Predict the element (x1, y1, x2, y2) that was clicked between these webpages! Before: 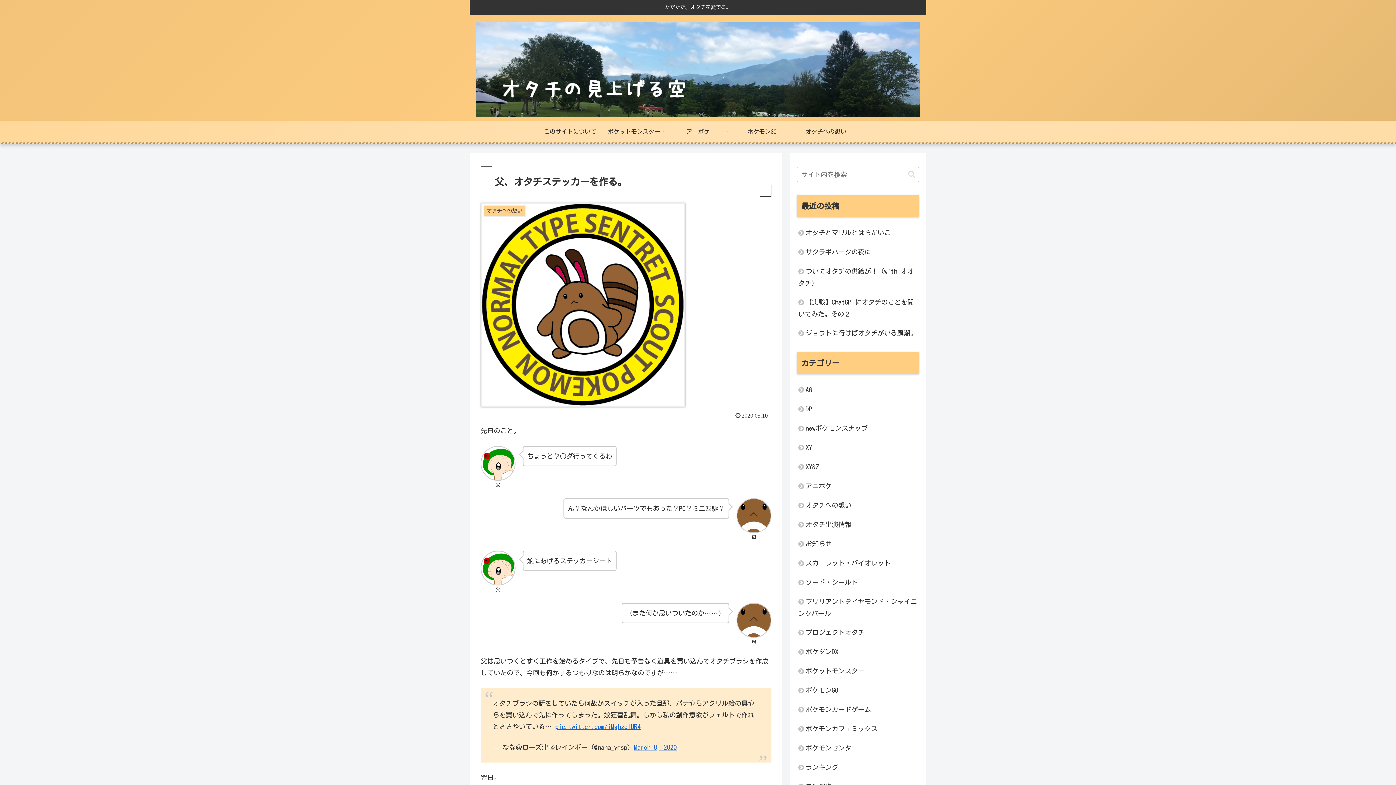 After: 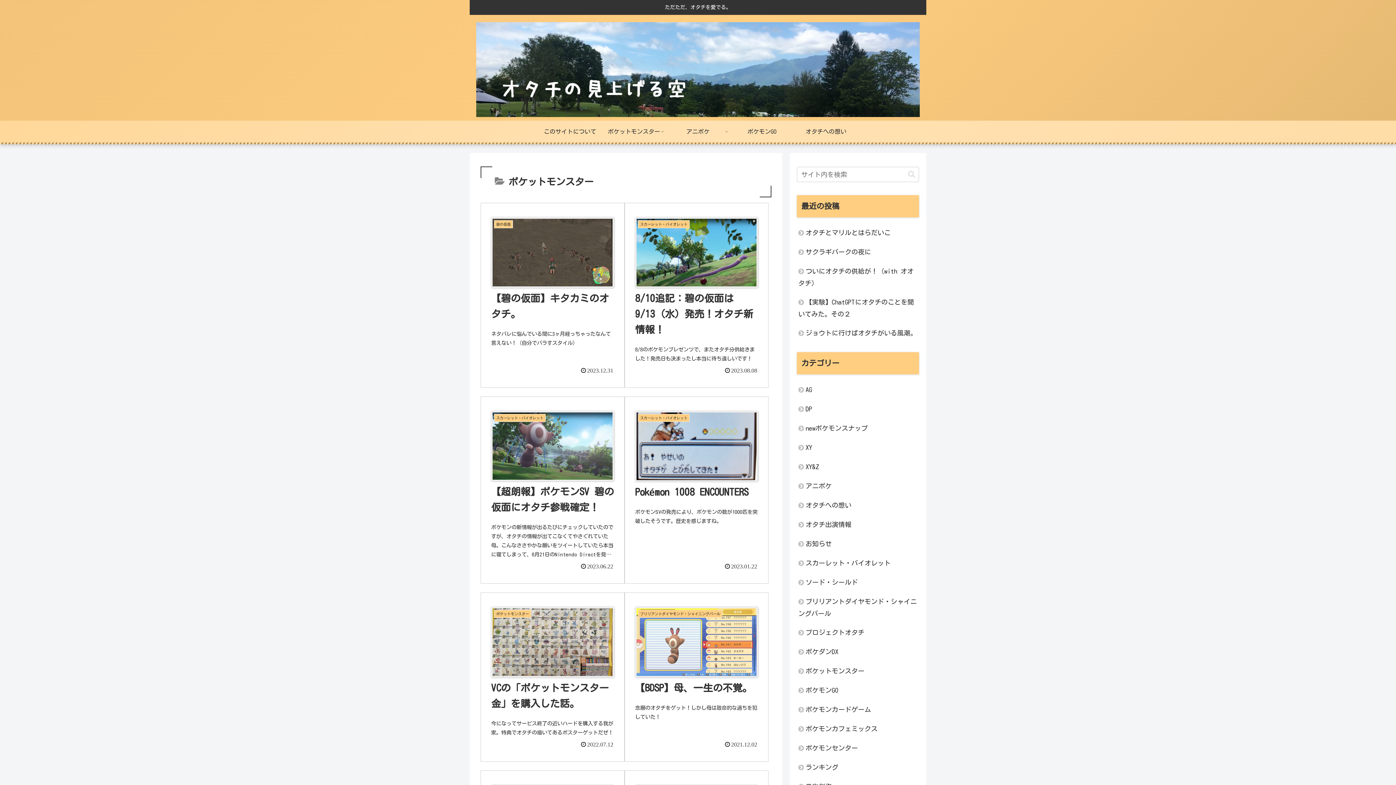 Action: bbox: (602, 120, 666, 142) label: ポケットモンスター